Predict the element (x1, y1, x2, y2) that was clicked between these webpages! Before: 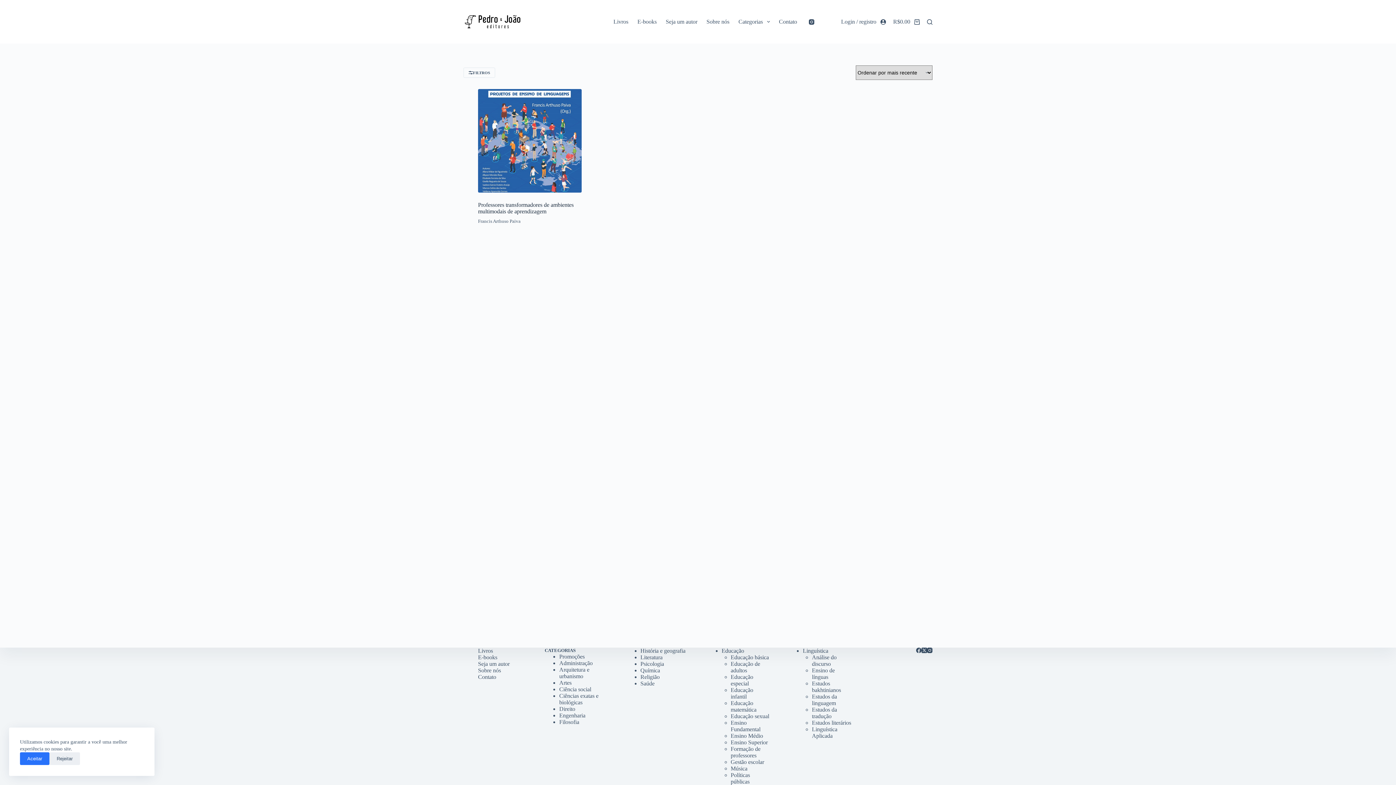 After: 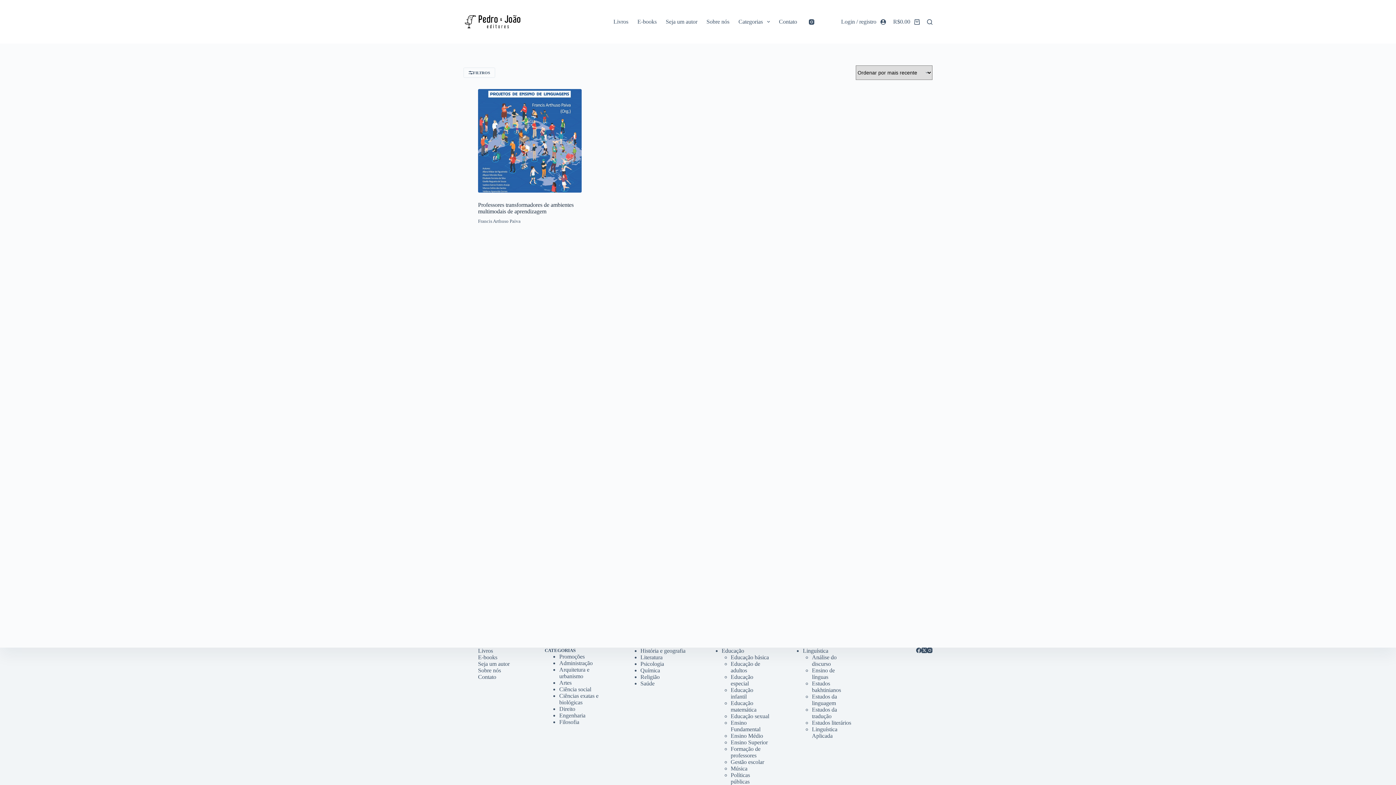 Action: bbox: (20, 752, 49, 765) label: Aceitar